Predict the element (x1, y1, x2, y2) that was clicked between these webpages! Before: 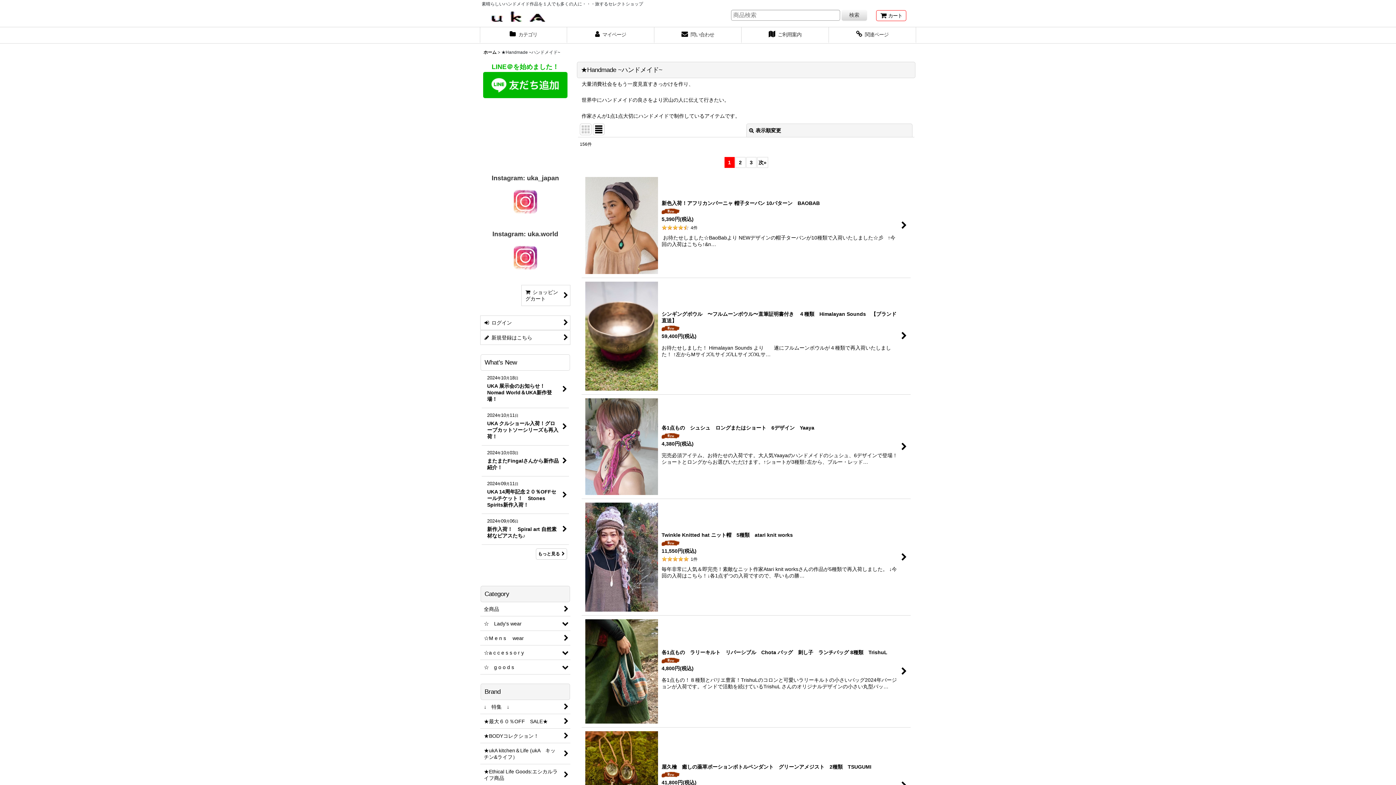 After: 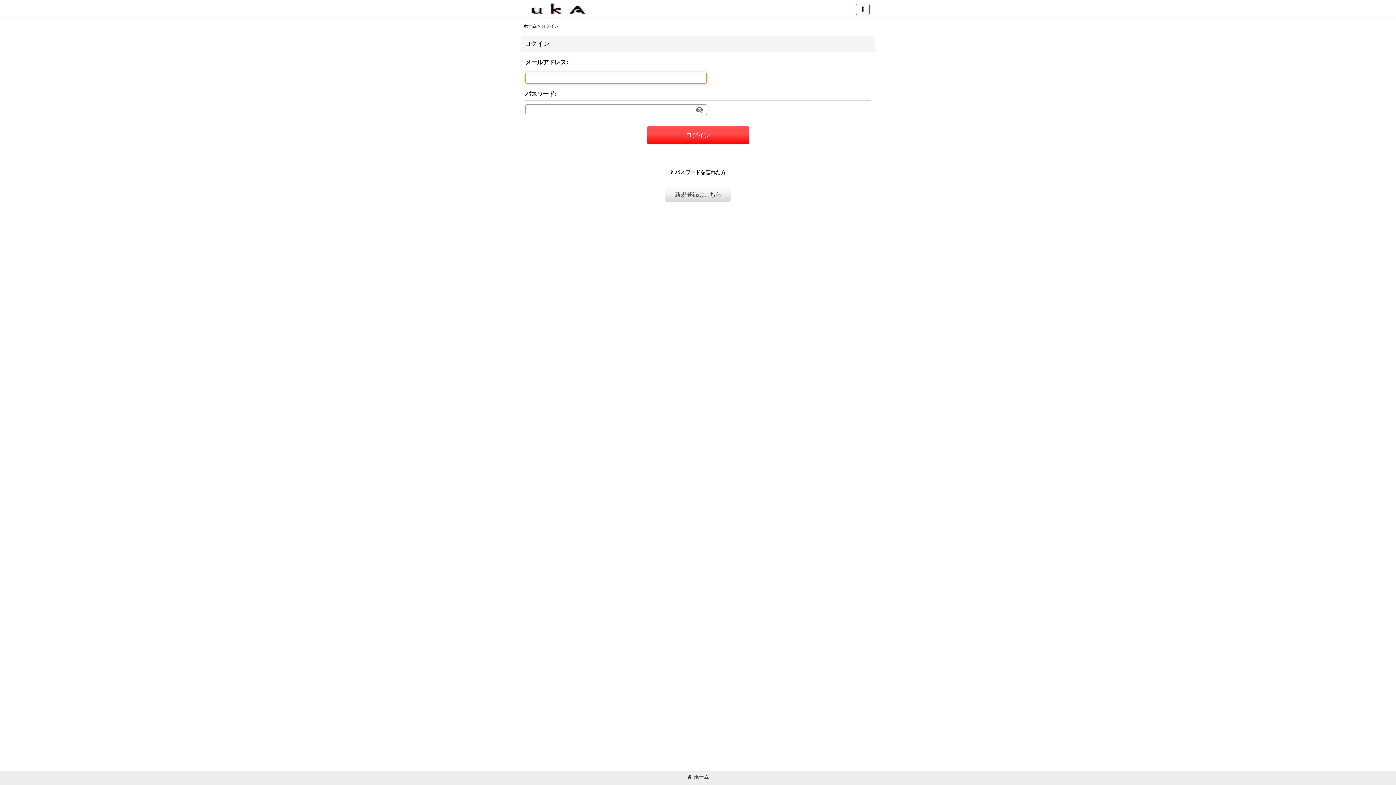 Action: bbox: (480, 315, 570, 330) label:  
ログイン